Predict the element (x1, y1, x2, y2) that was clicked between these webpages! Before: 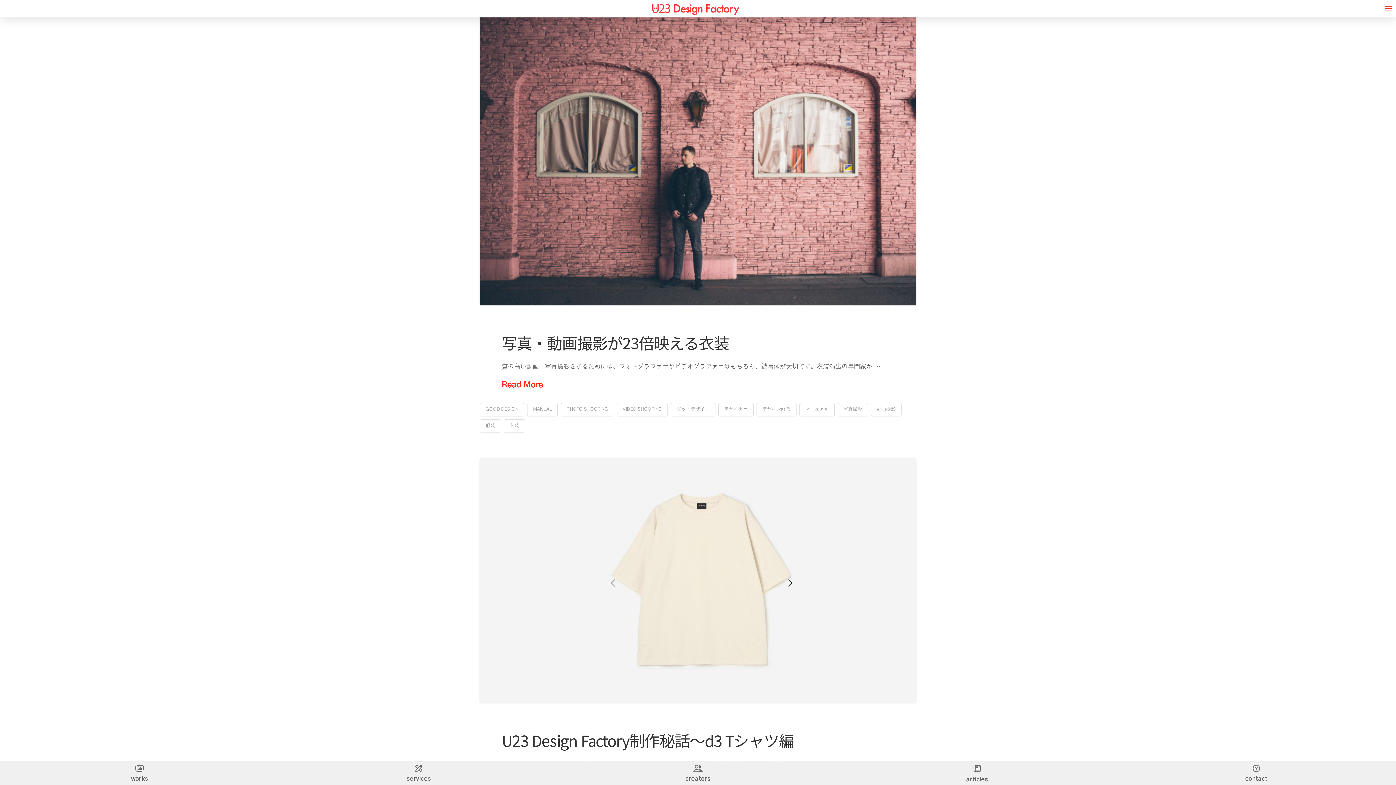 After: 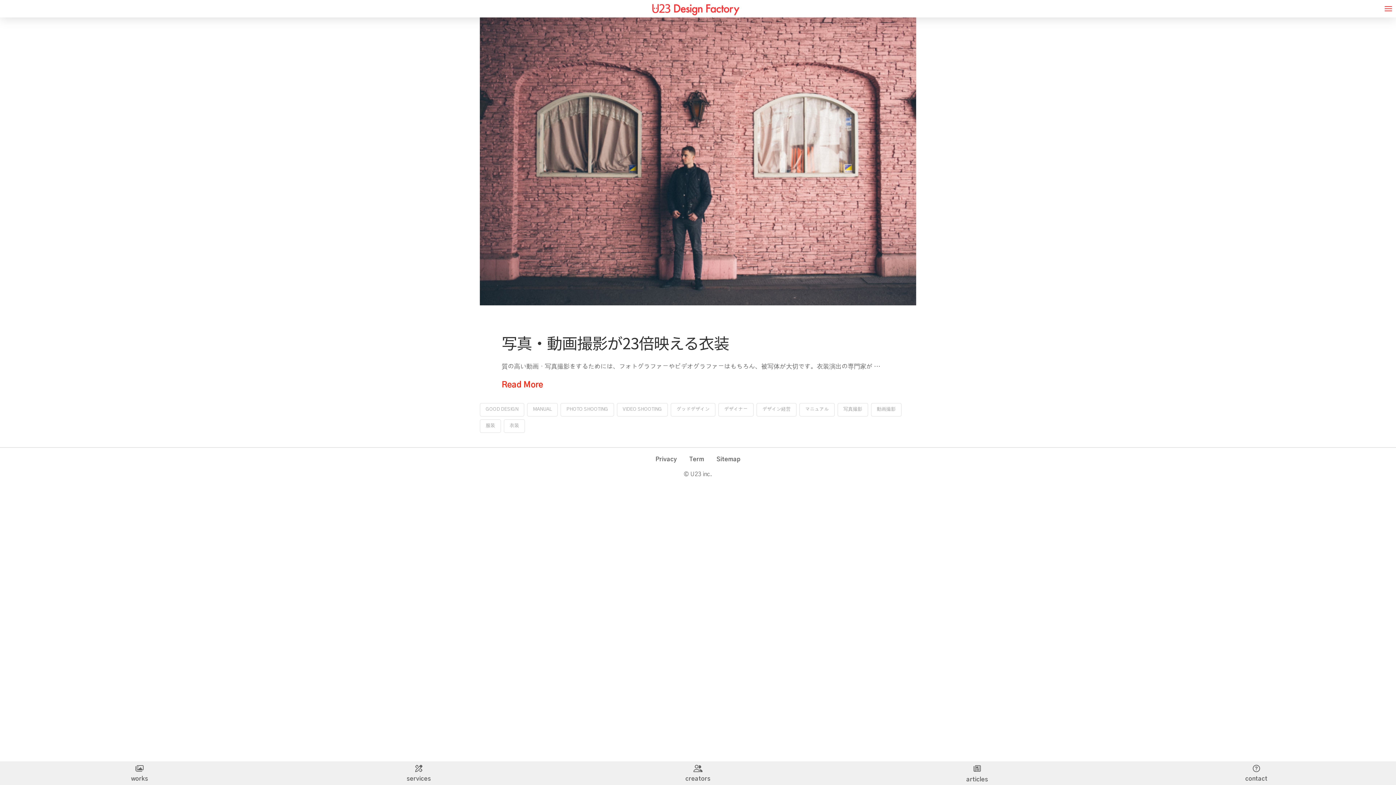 Action: label: 写真撮影 bbox: (837, 403, 868, 416)